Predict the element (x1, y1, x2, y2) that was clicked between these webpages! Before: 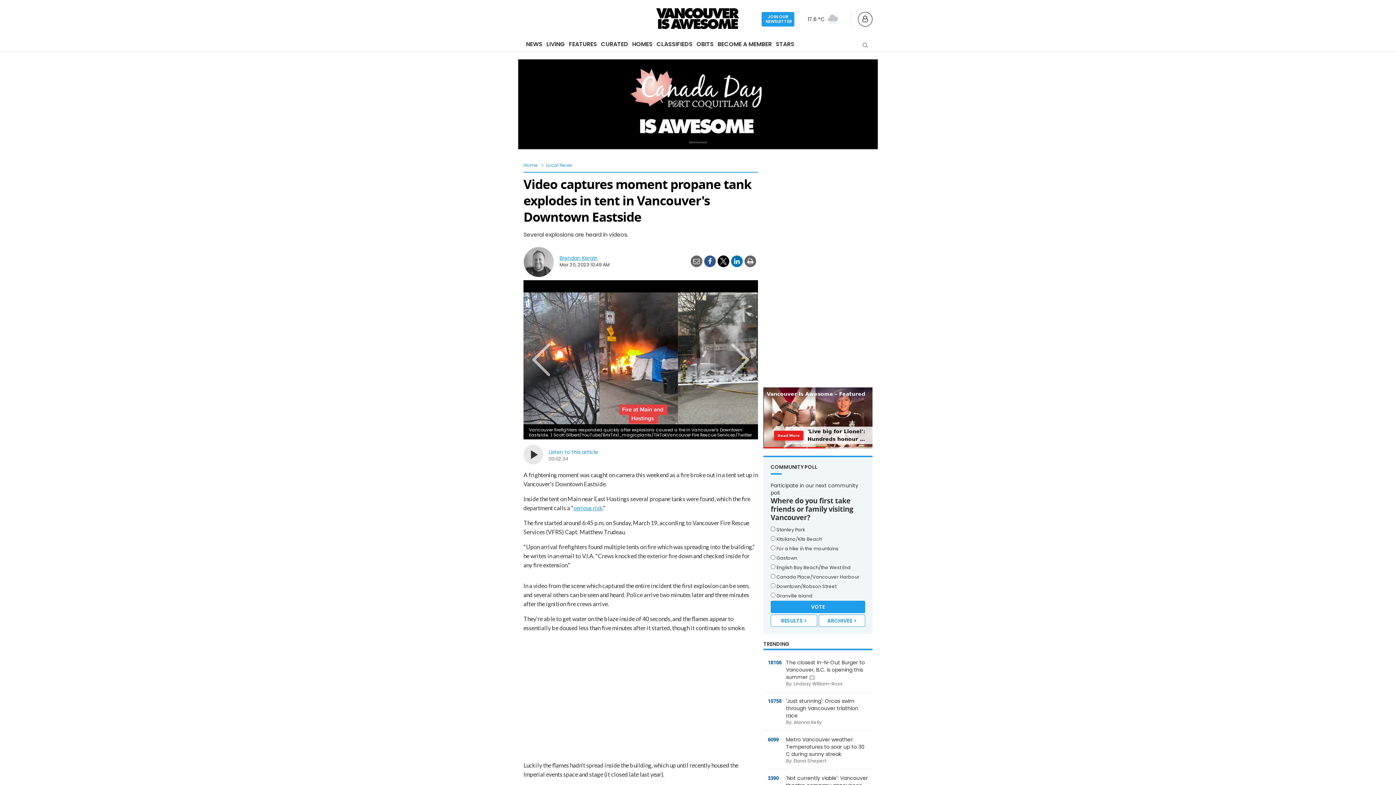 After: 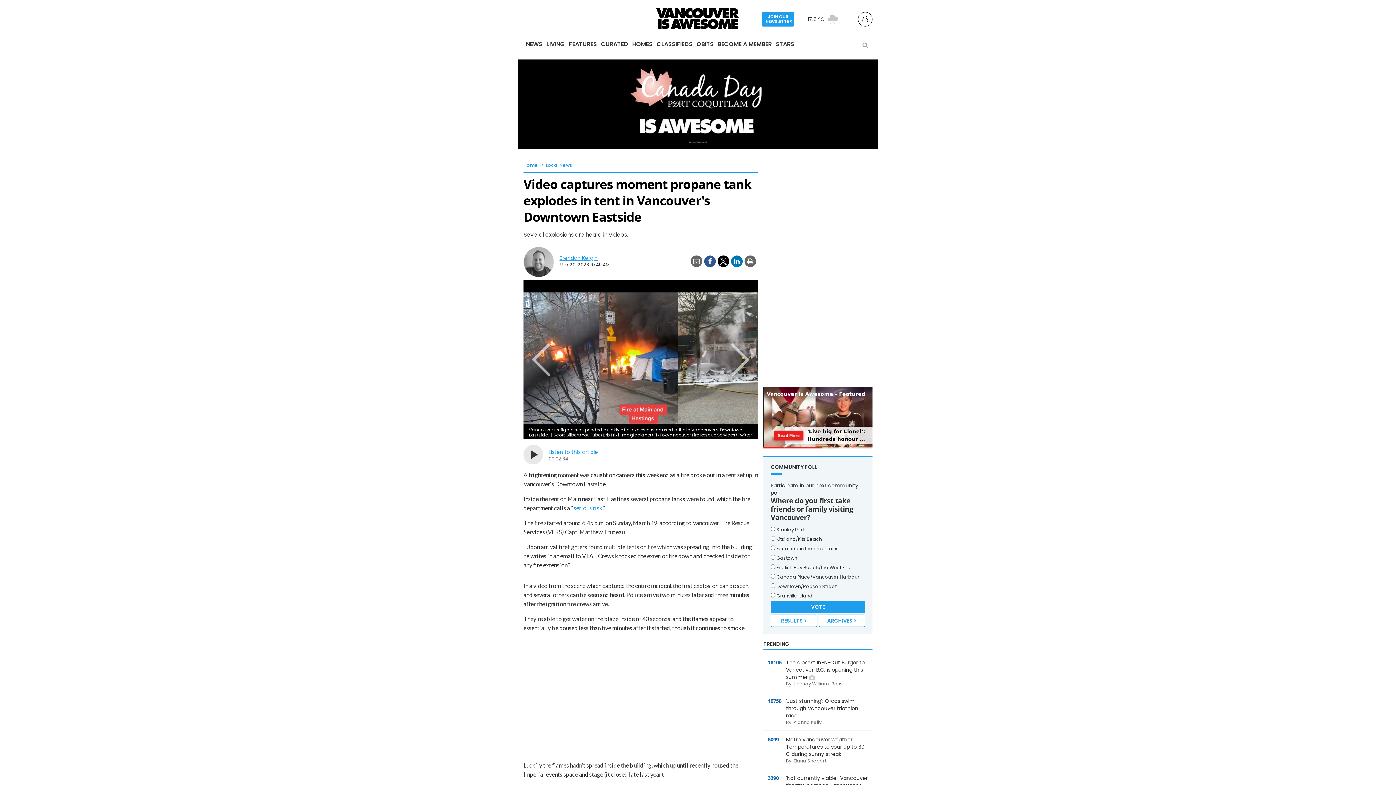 Action: label: Previous bbox: (523, 343, 550, 376)